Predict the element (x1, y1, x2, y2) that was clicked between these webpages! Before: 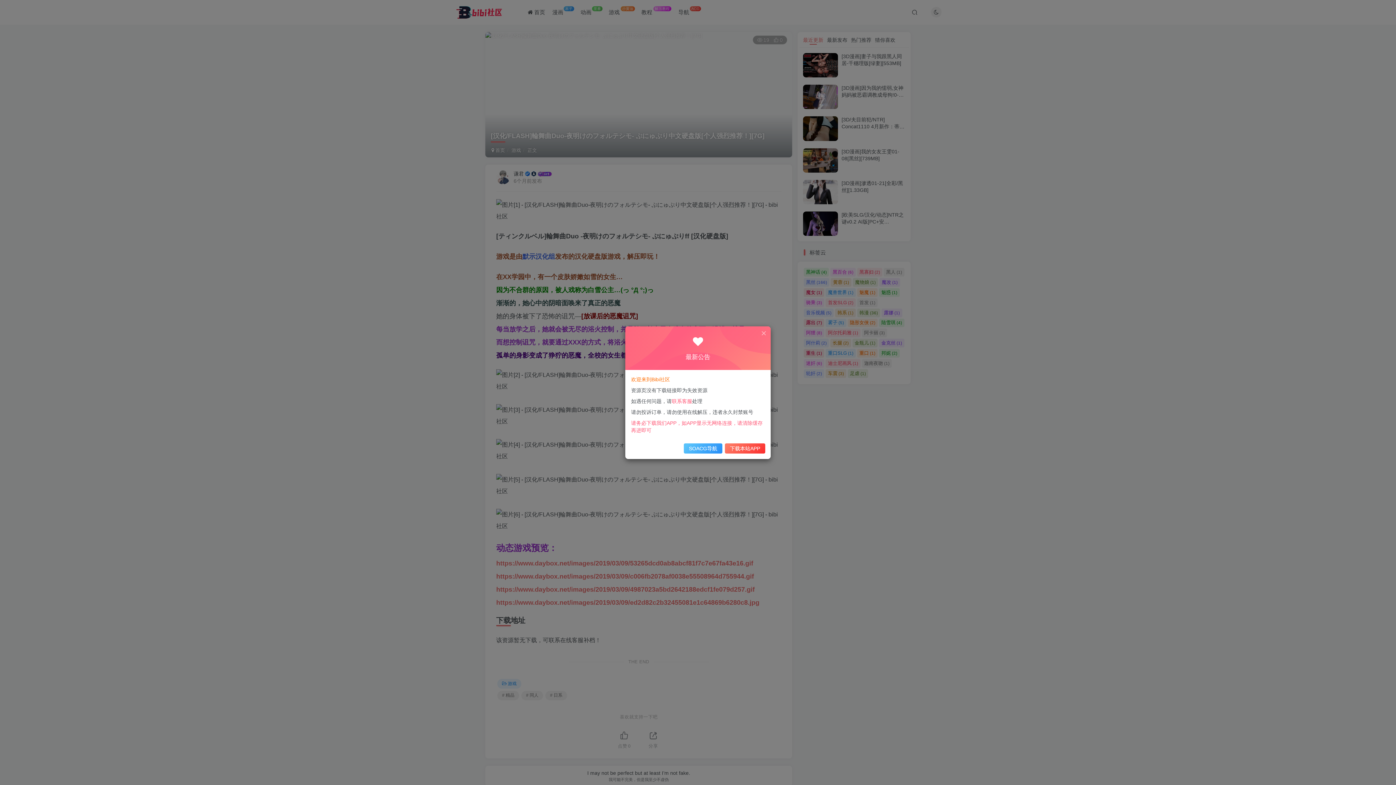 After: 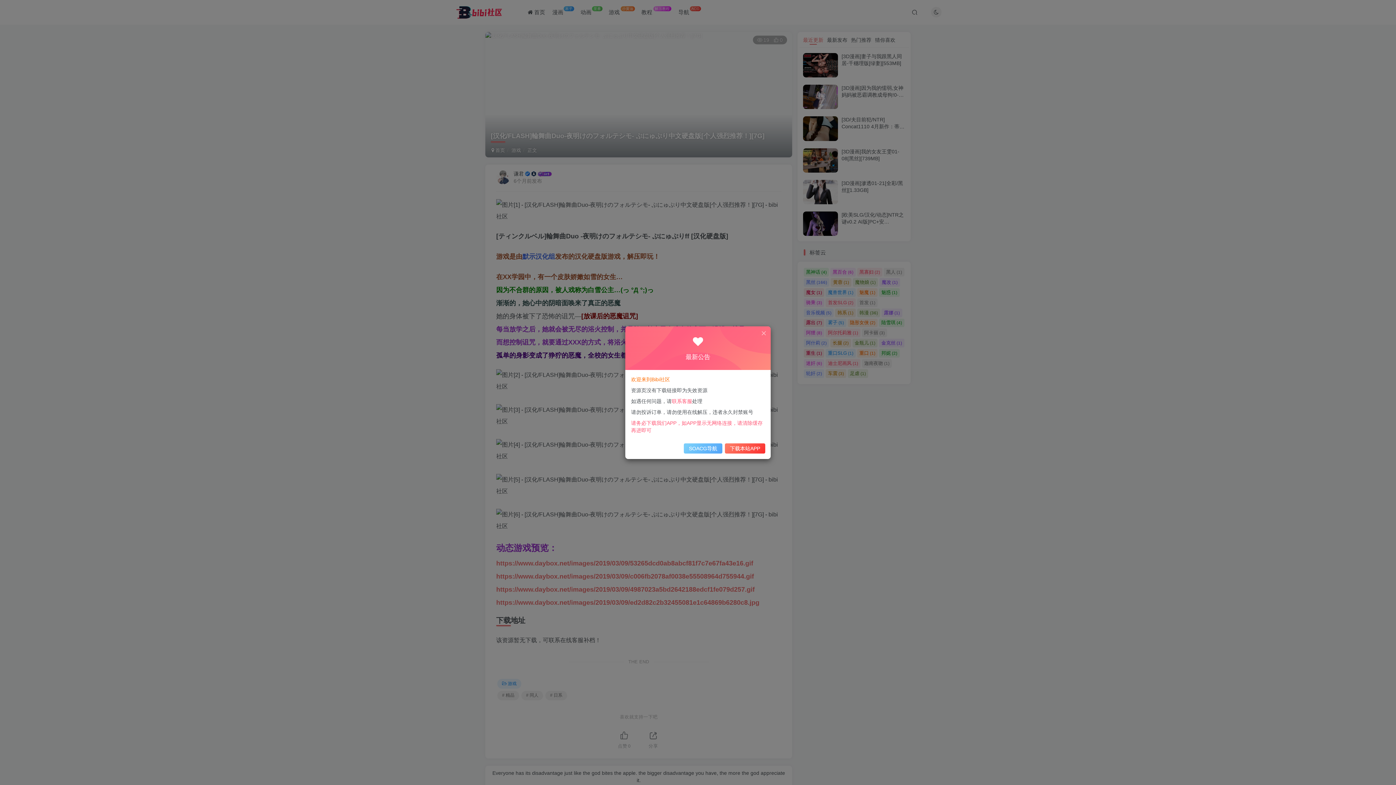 Action: label: SOACG导航 bbox: (684, 443, 722, 453)